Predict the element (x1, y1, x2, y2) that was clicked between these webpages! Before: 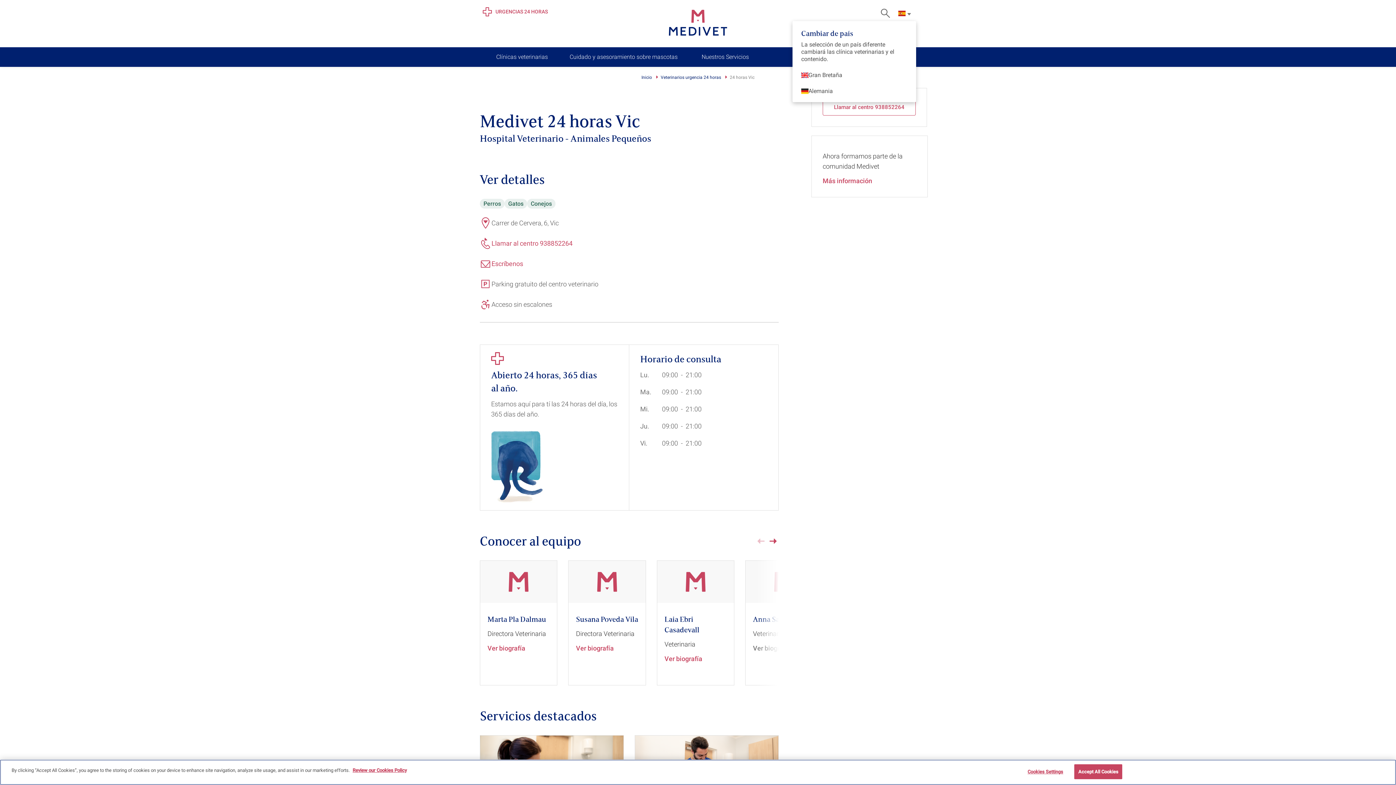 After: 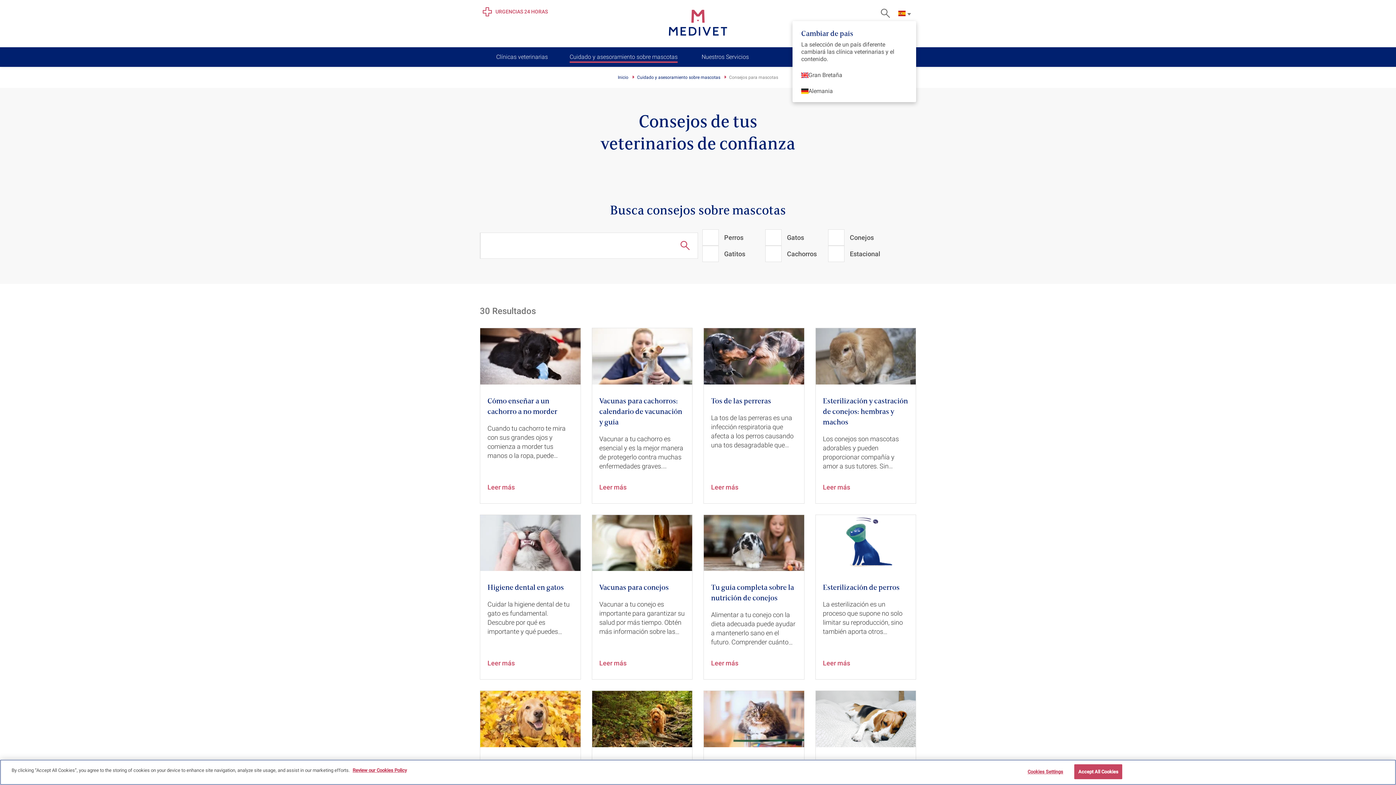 Action: bbox: (564, 47, 683, 66) label: Cuidado y asesoramiento sobre mascotas